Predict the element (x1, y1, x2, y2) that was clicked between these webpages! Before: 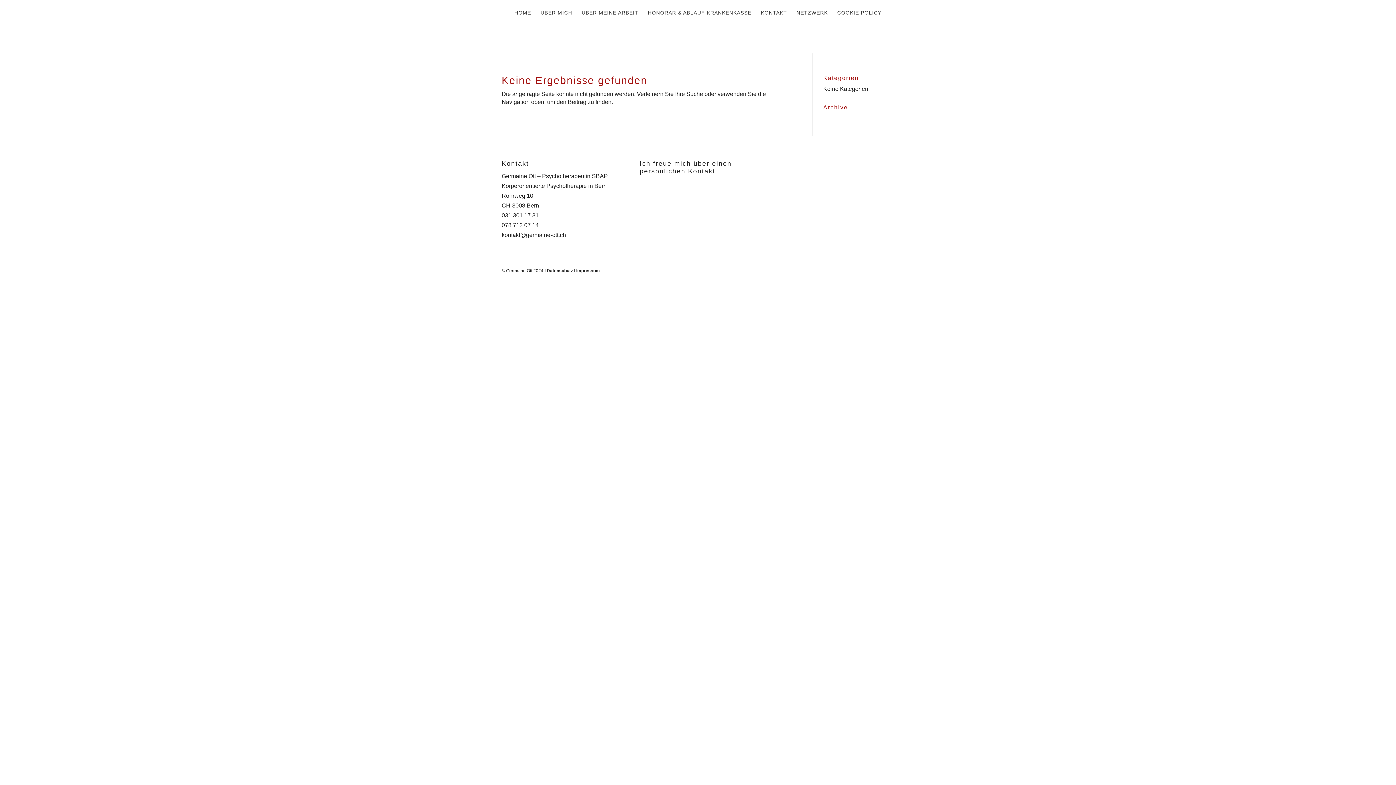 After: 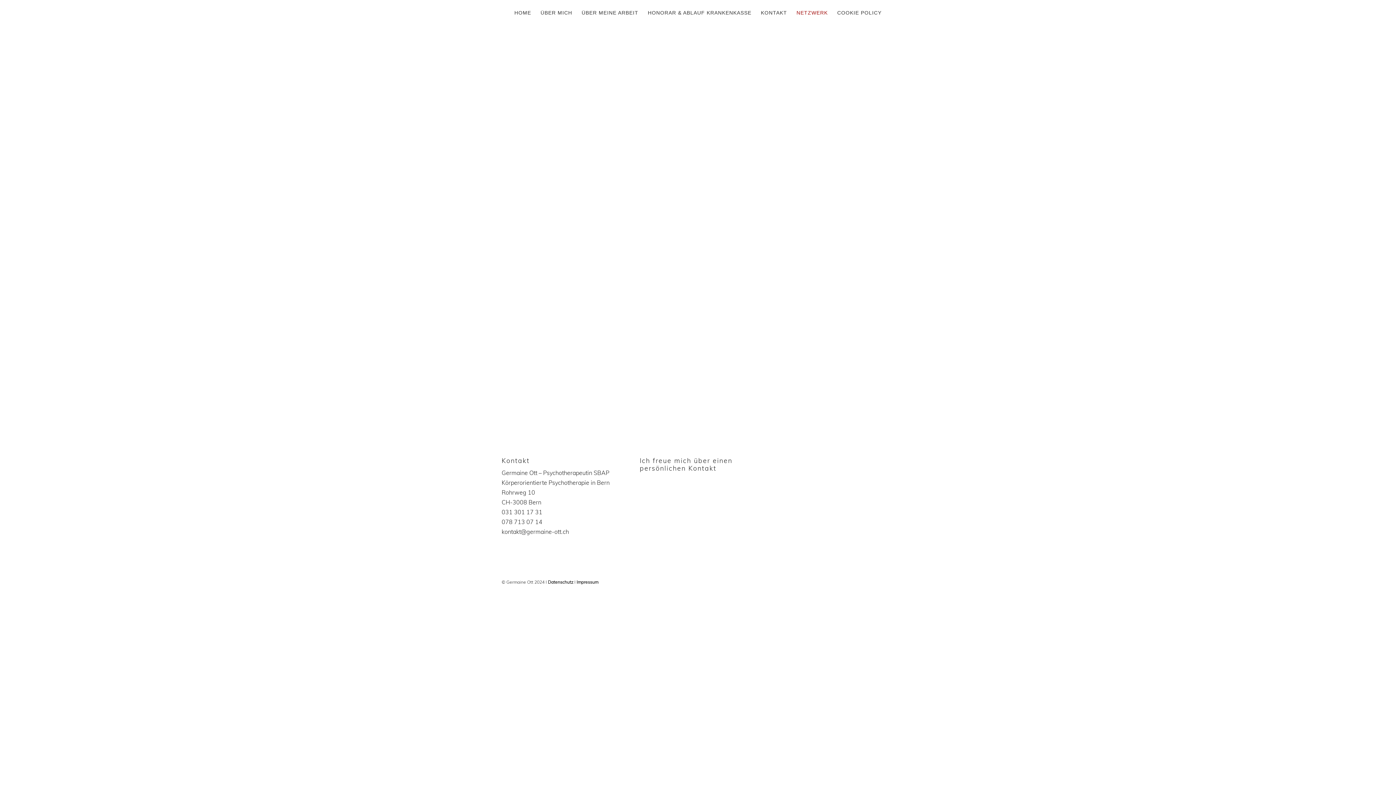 Action: bbox: (796, 10, 828, 23) label: NETZWERK